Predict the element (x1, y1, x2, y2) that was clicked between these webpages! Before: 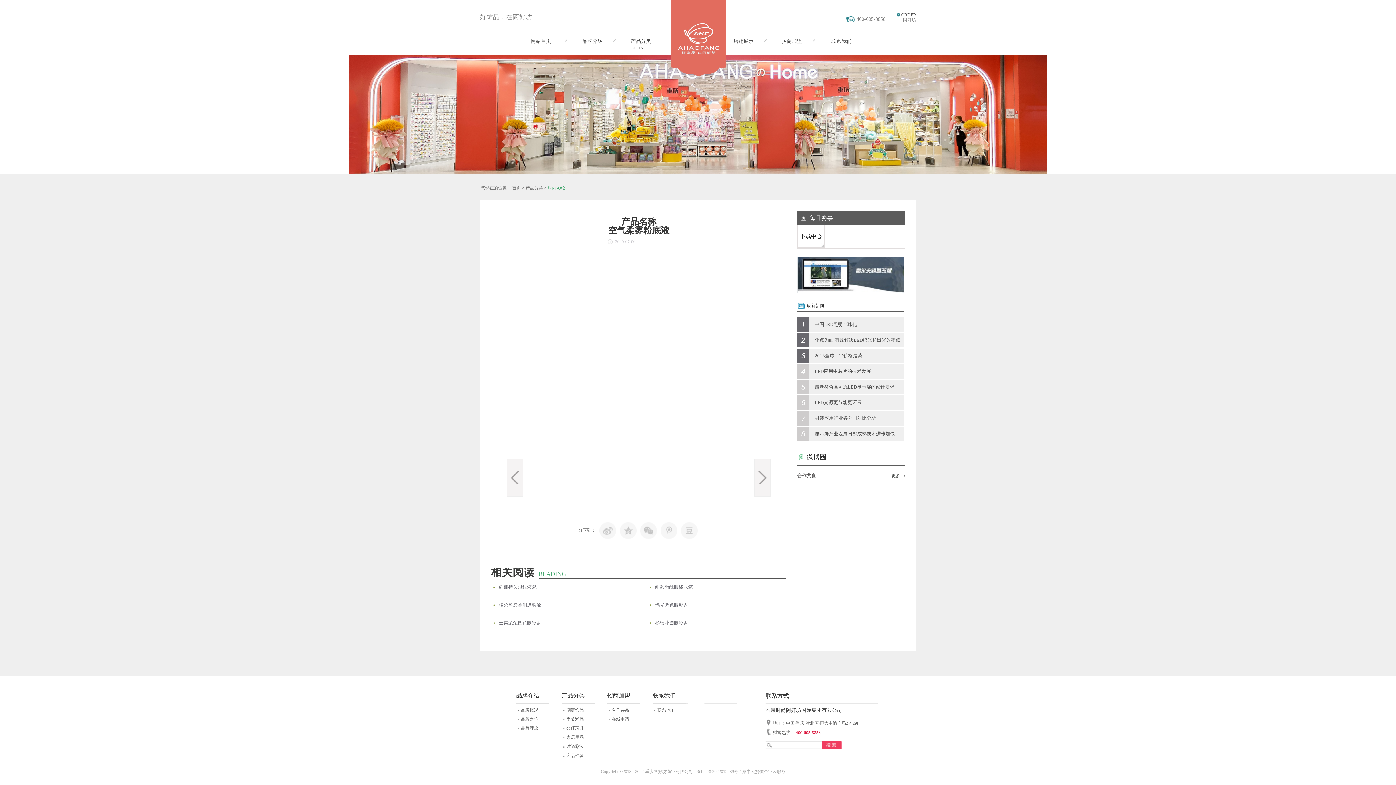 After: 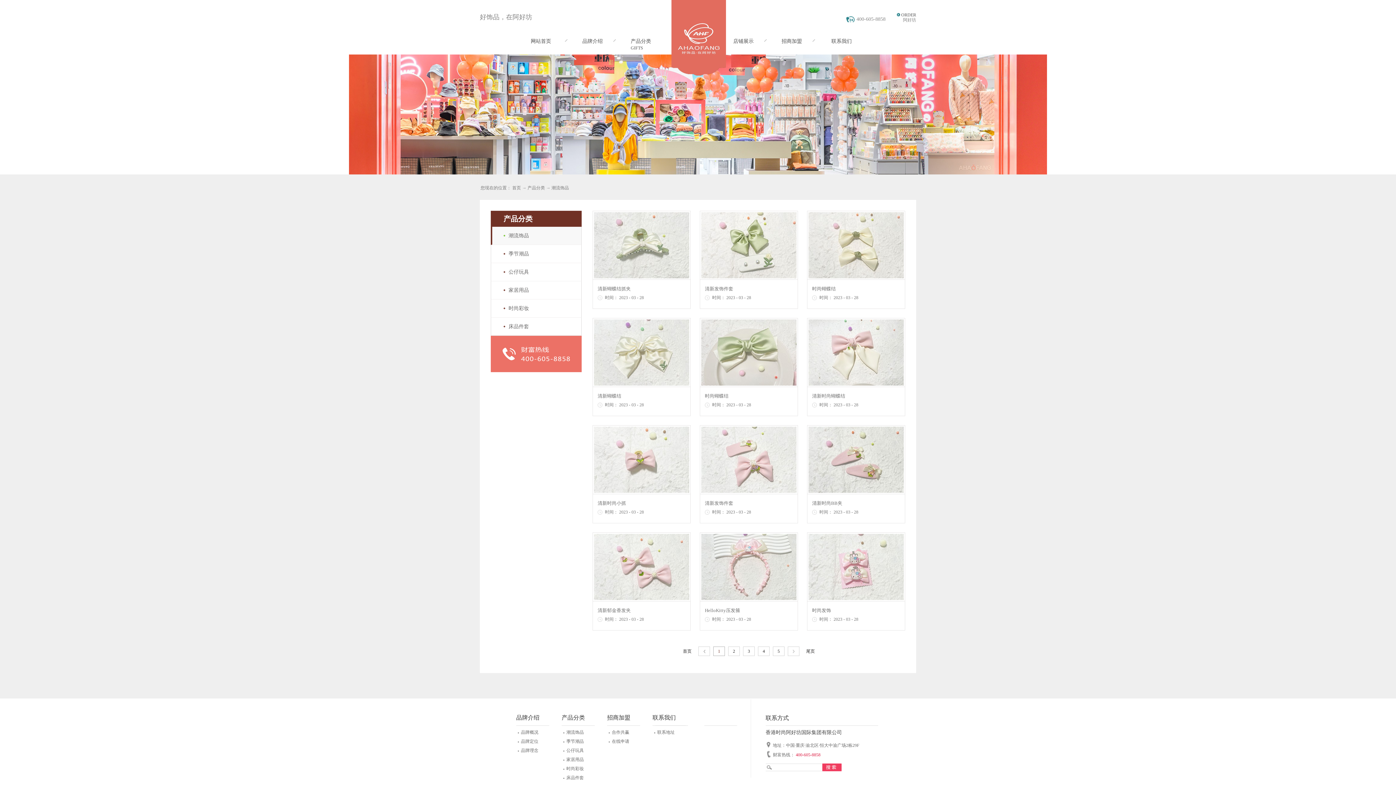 Action: label: 潮流饰品 bbox: (566, 708, 584, 713)